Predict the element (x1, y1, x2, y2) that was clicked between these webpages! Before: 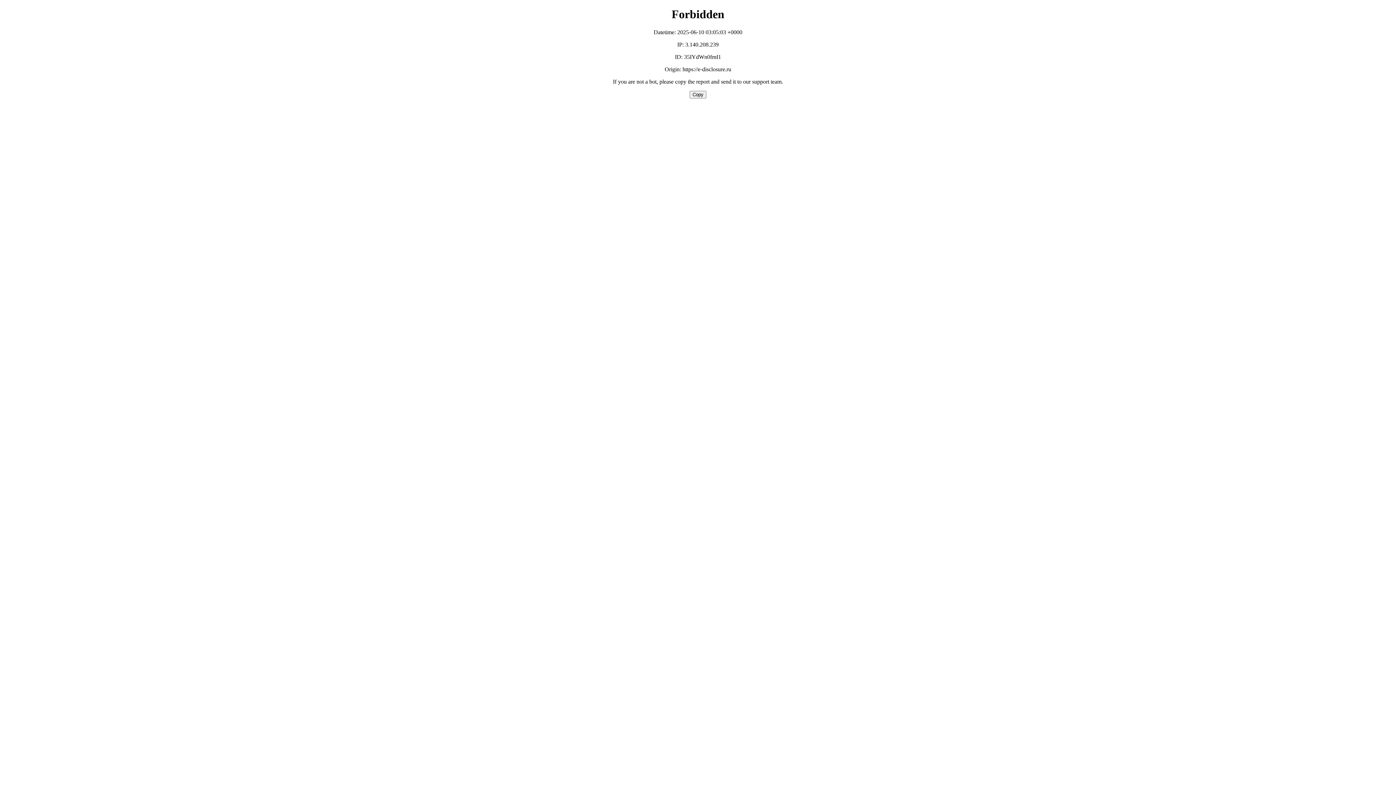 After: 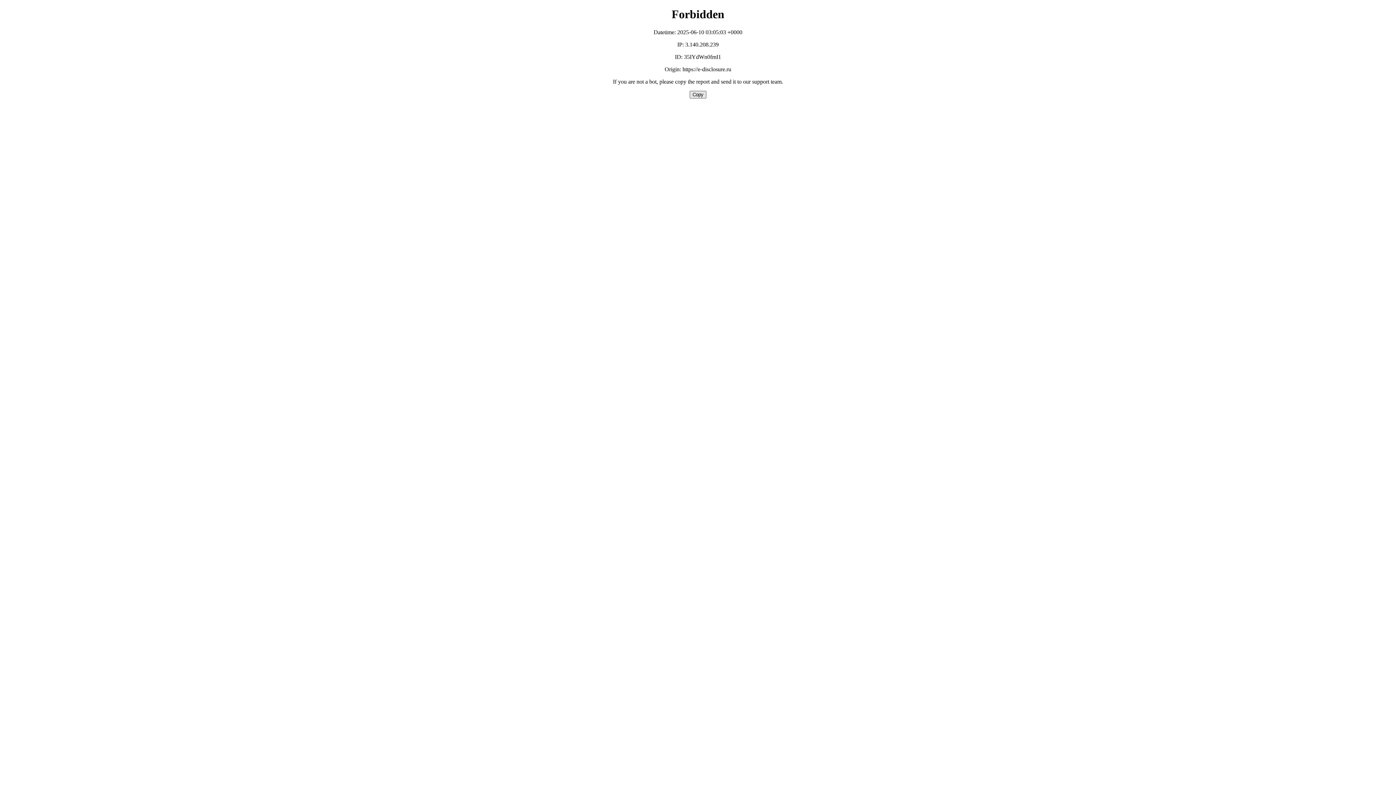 Action: label: Copy bbox: (689, 90, 706, 98)